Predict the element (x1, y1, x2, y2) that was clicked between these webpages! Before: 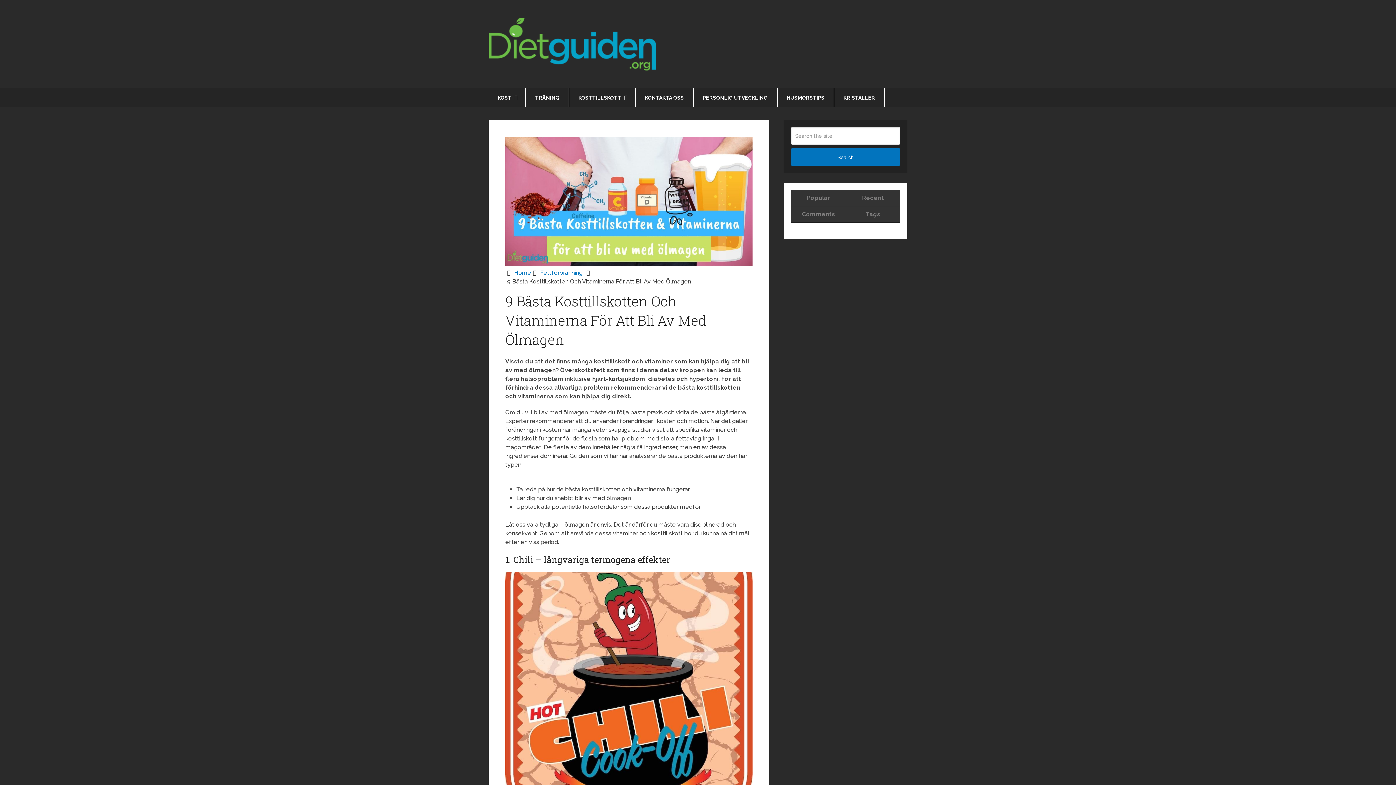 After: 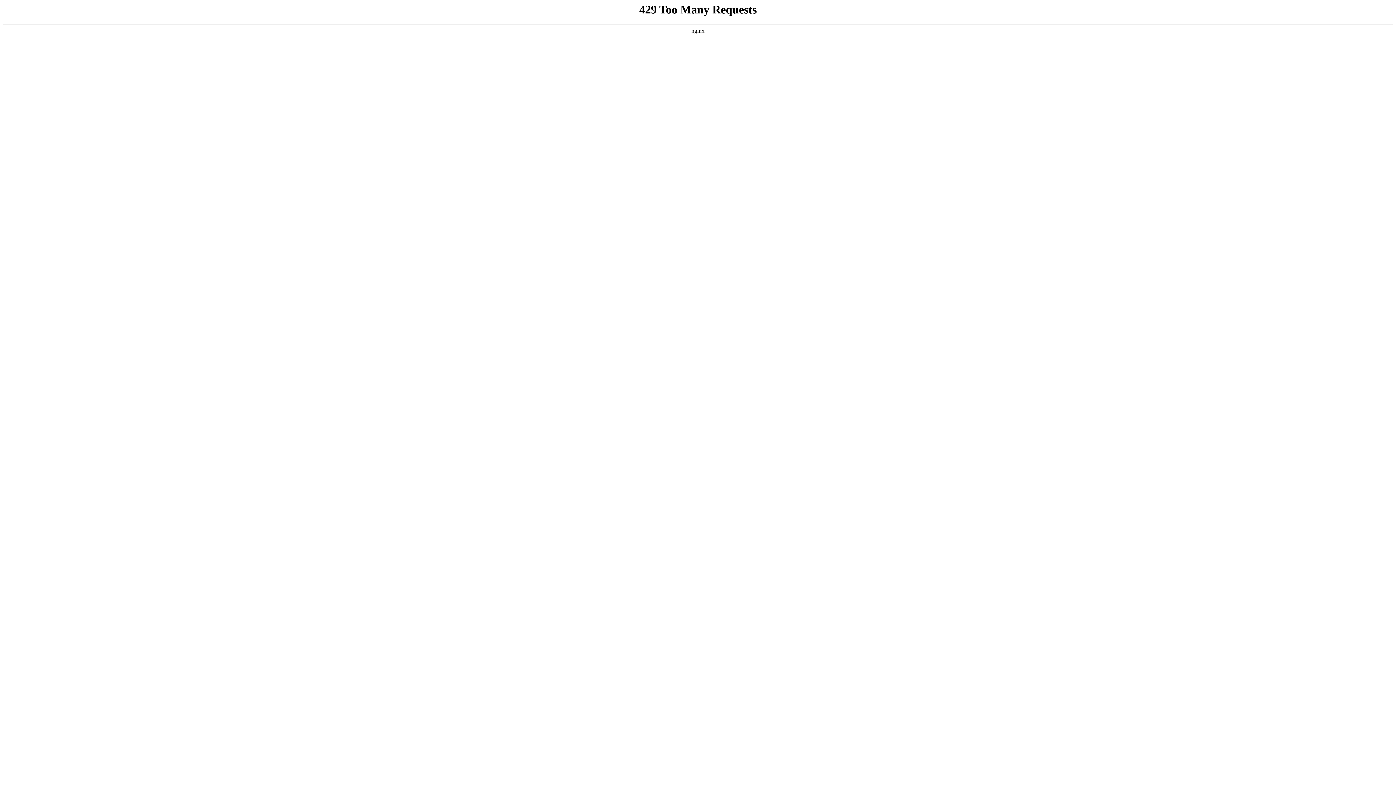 Action: bbox: (569, 88, 635, 107) label: KOSTTILLSKOTT